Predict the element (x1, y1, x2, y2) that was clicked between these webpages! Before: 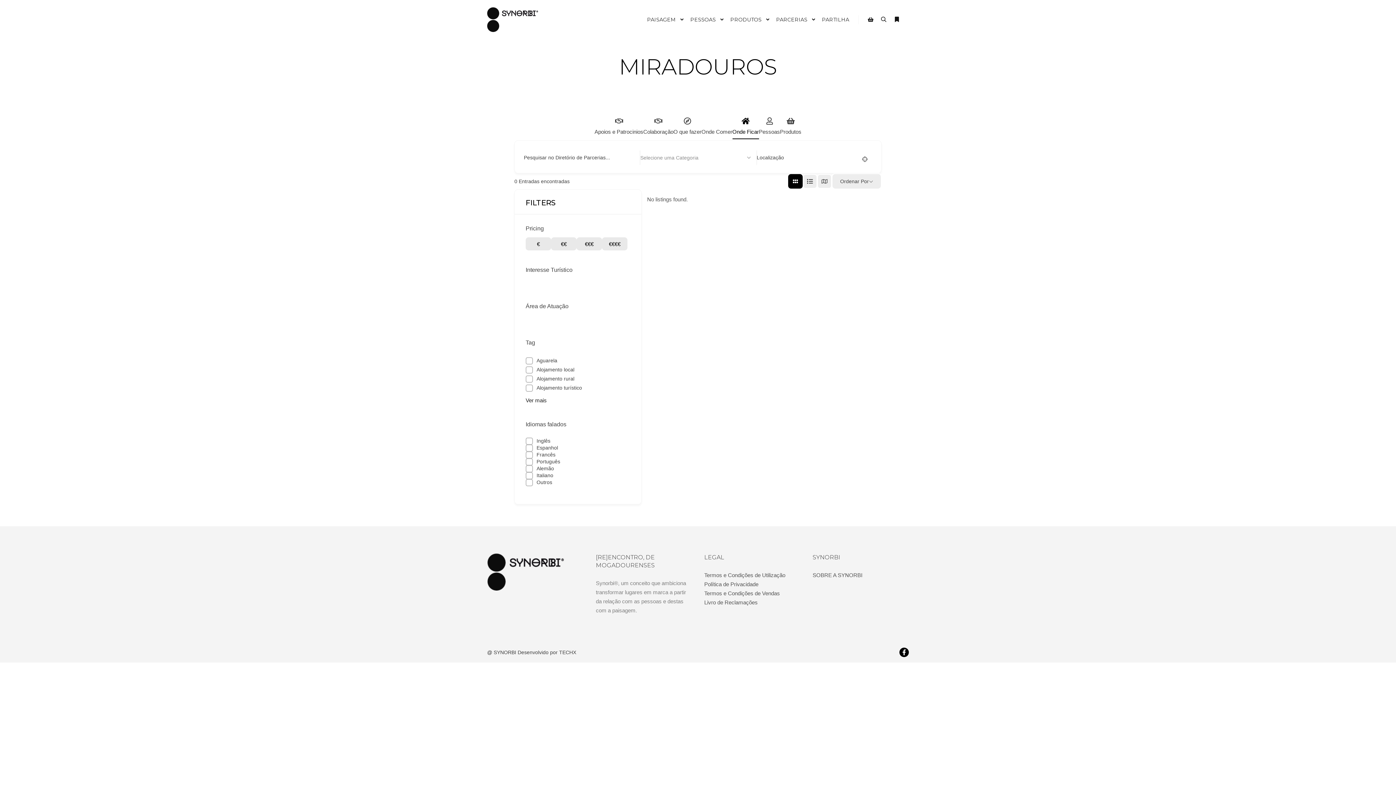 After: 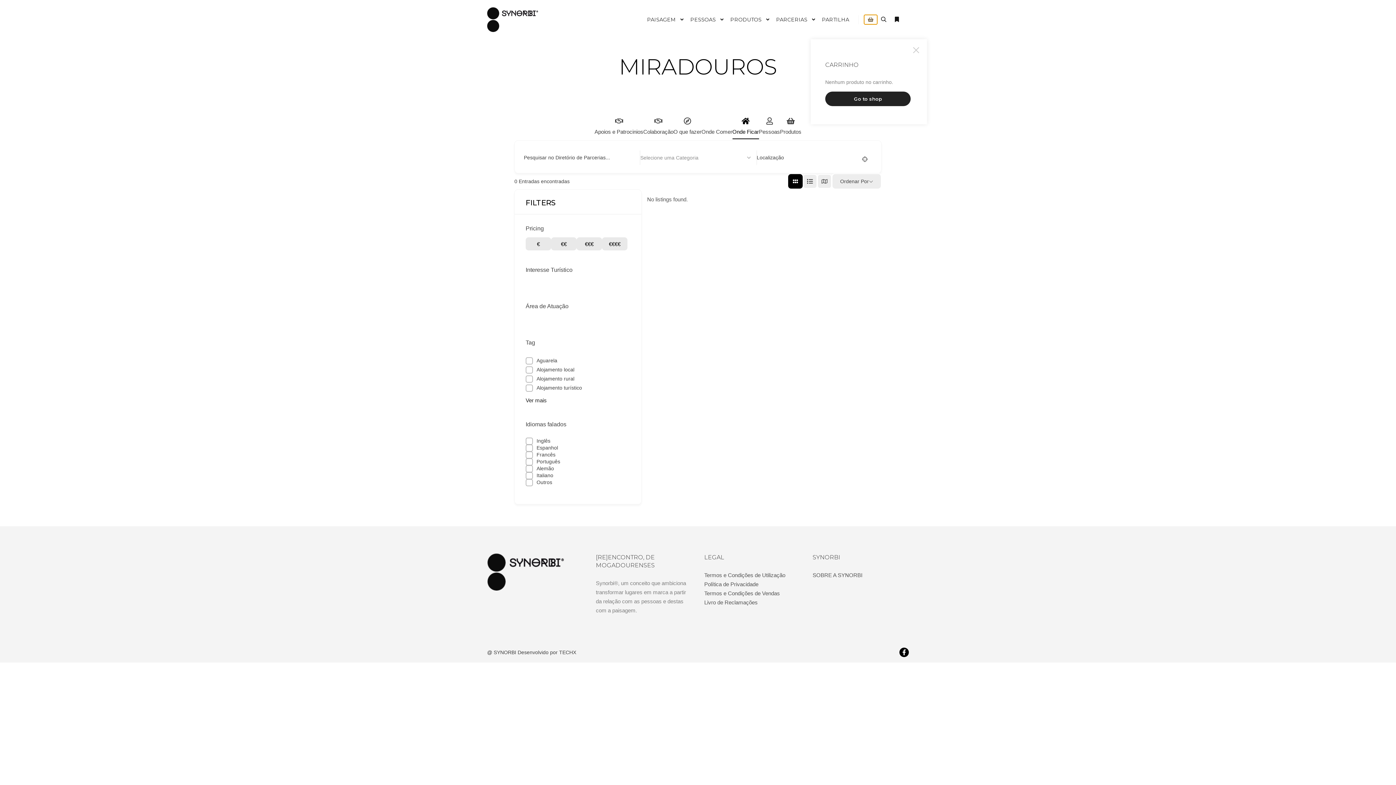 Action: label: Shop sidebar bbox: (864, 14, 877, 24)